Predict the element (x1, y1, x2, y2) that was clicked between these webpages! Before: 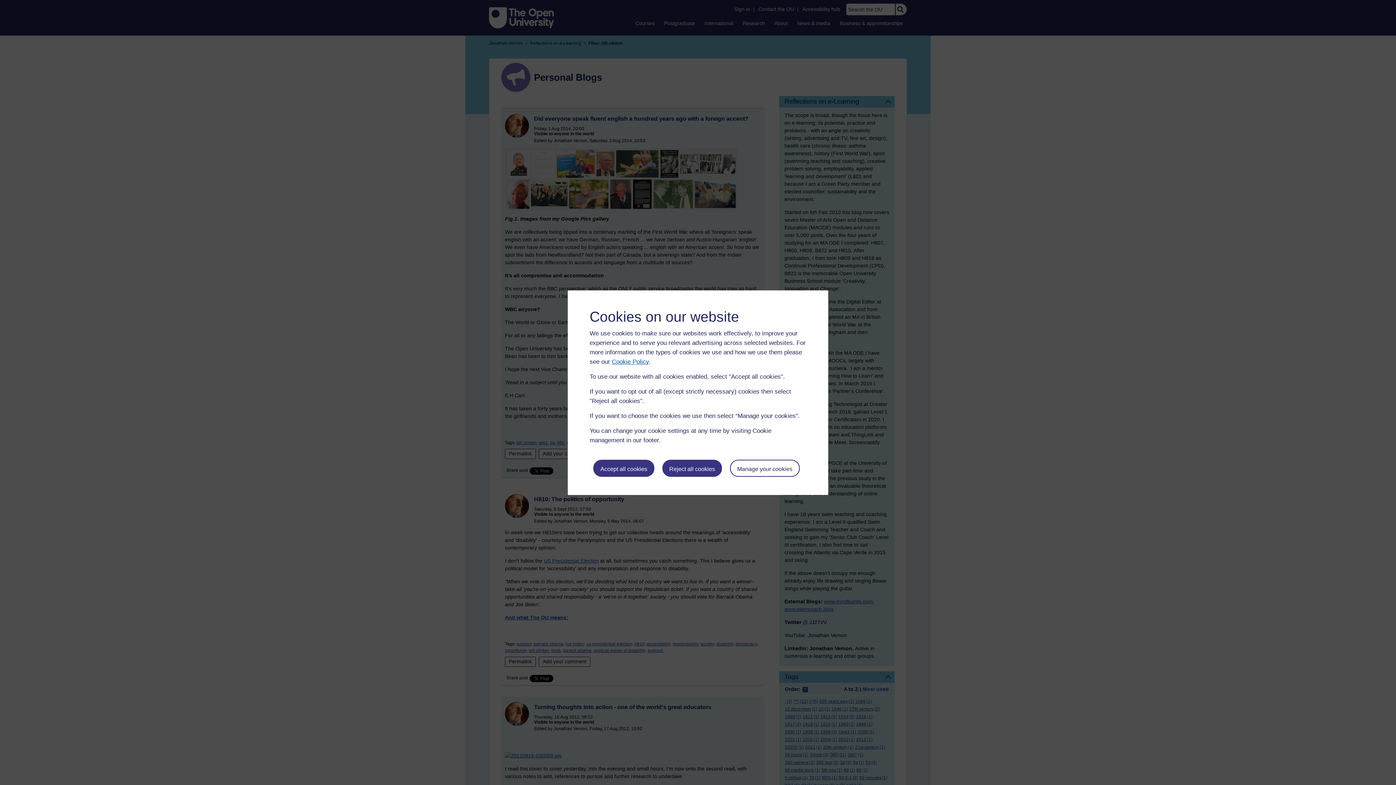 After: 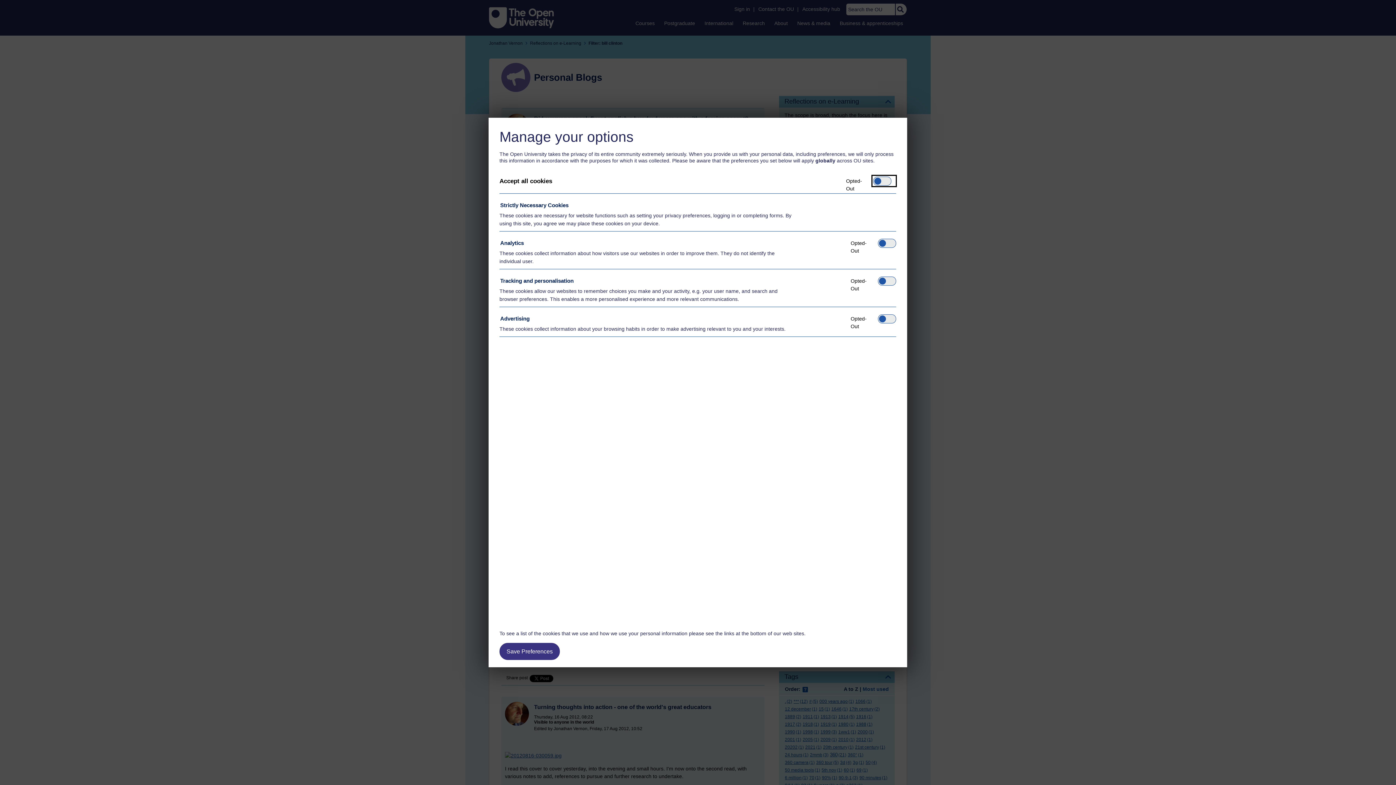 Action: bbox: (730, 459, 799, 476) label: Manage your cookies